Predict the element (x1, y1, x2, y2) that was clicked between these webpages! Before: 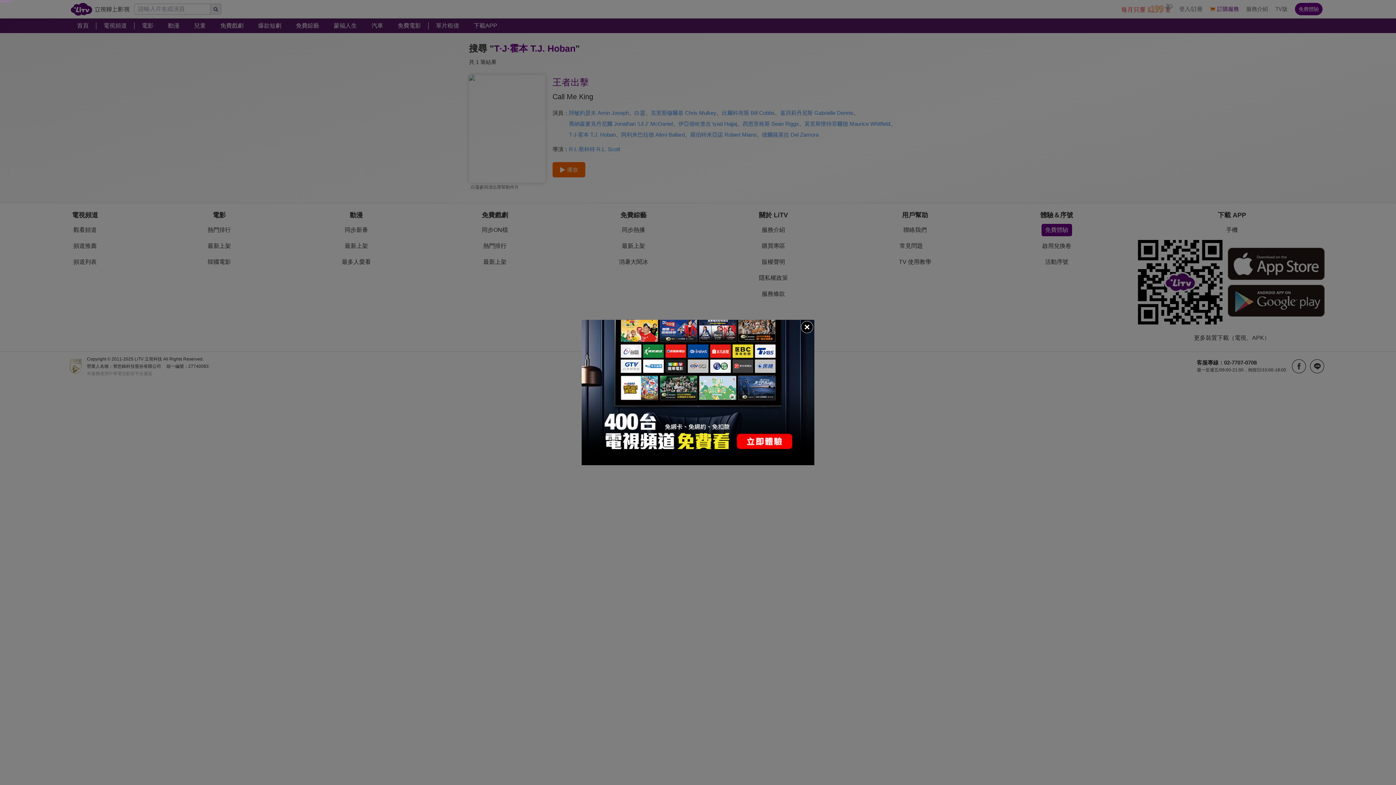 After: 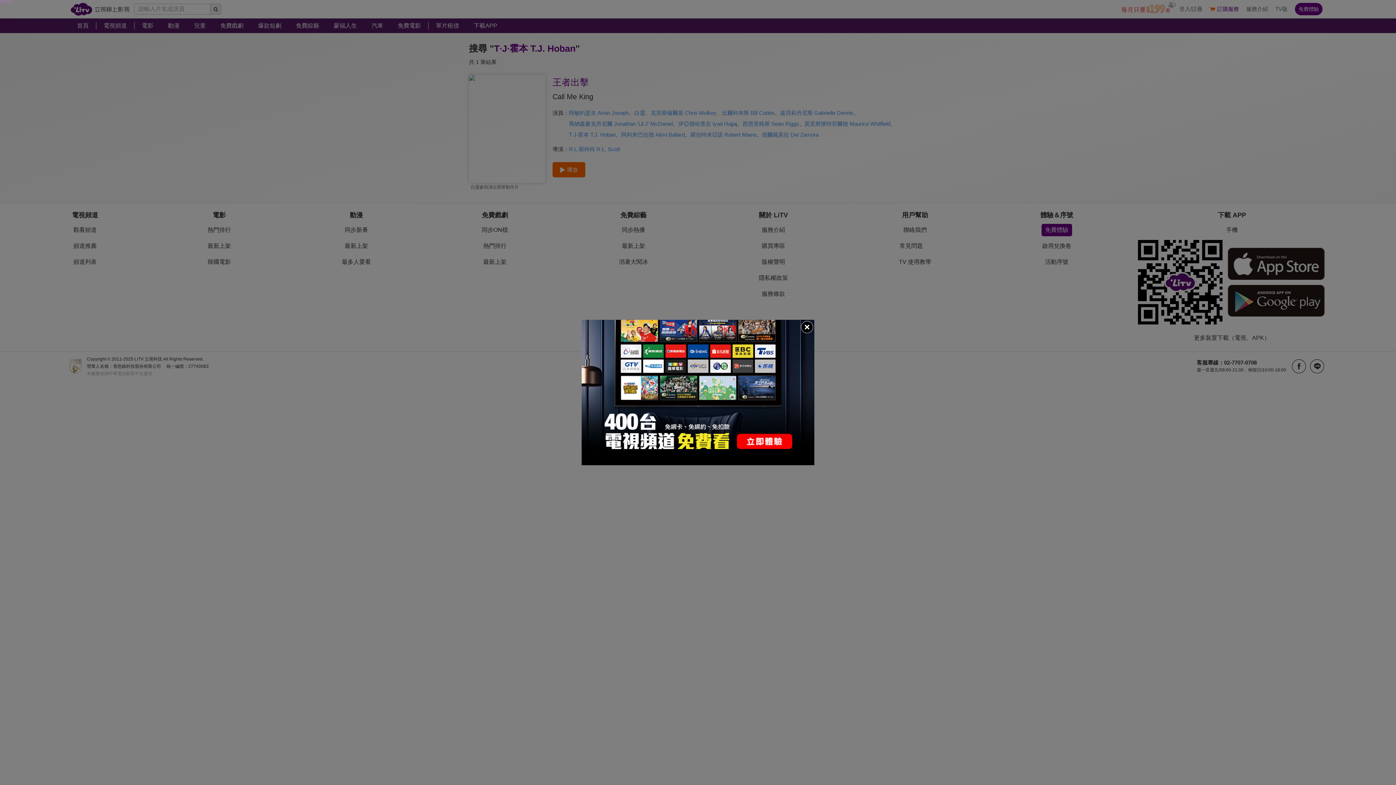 Action: bbox: (581, 320, 814, 465)